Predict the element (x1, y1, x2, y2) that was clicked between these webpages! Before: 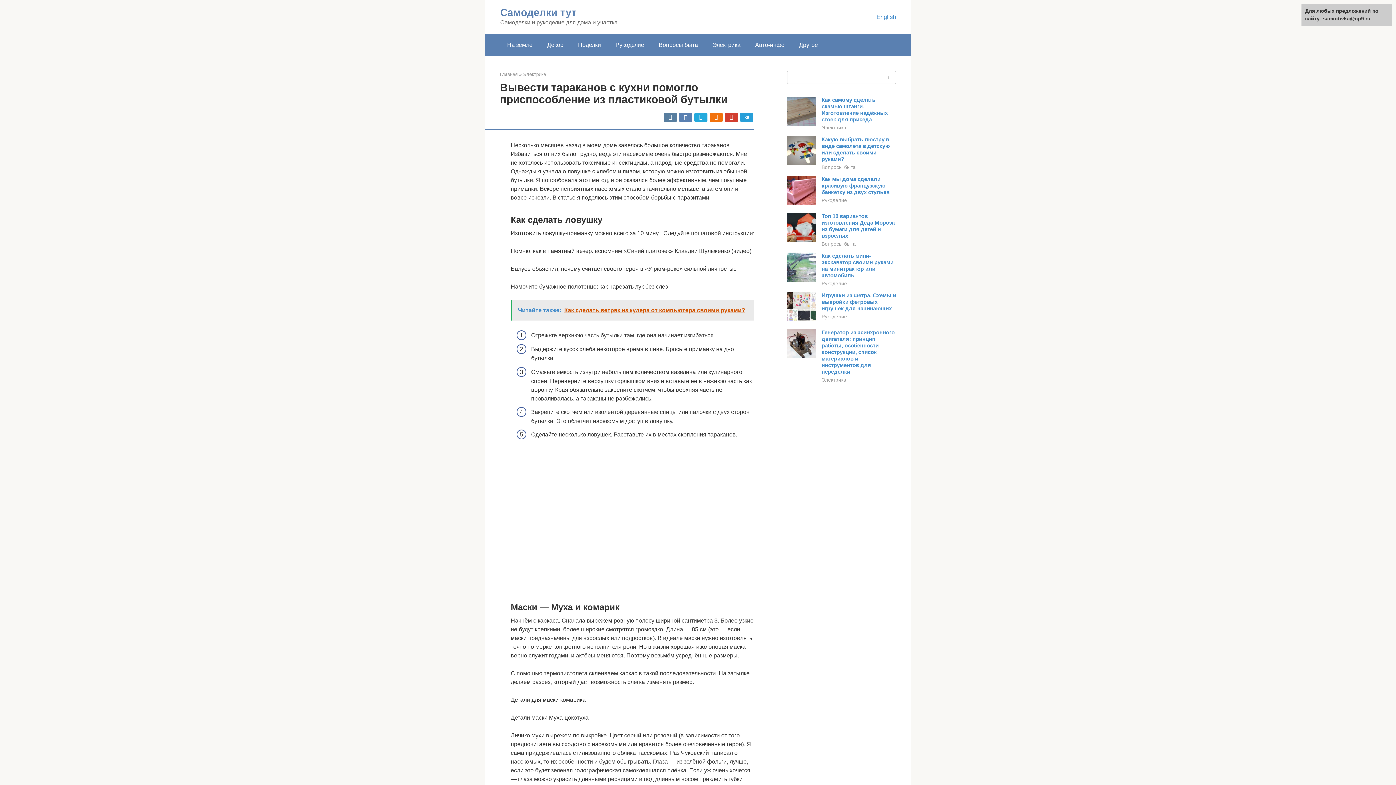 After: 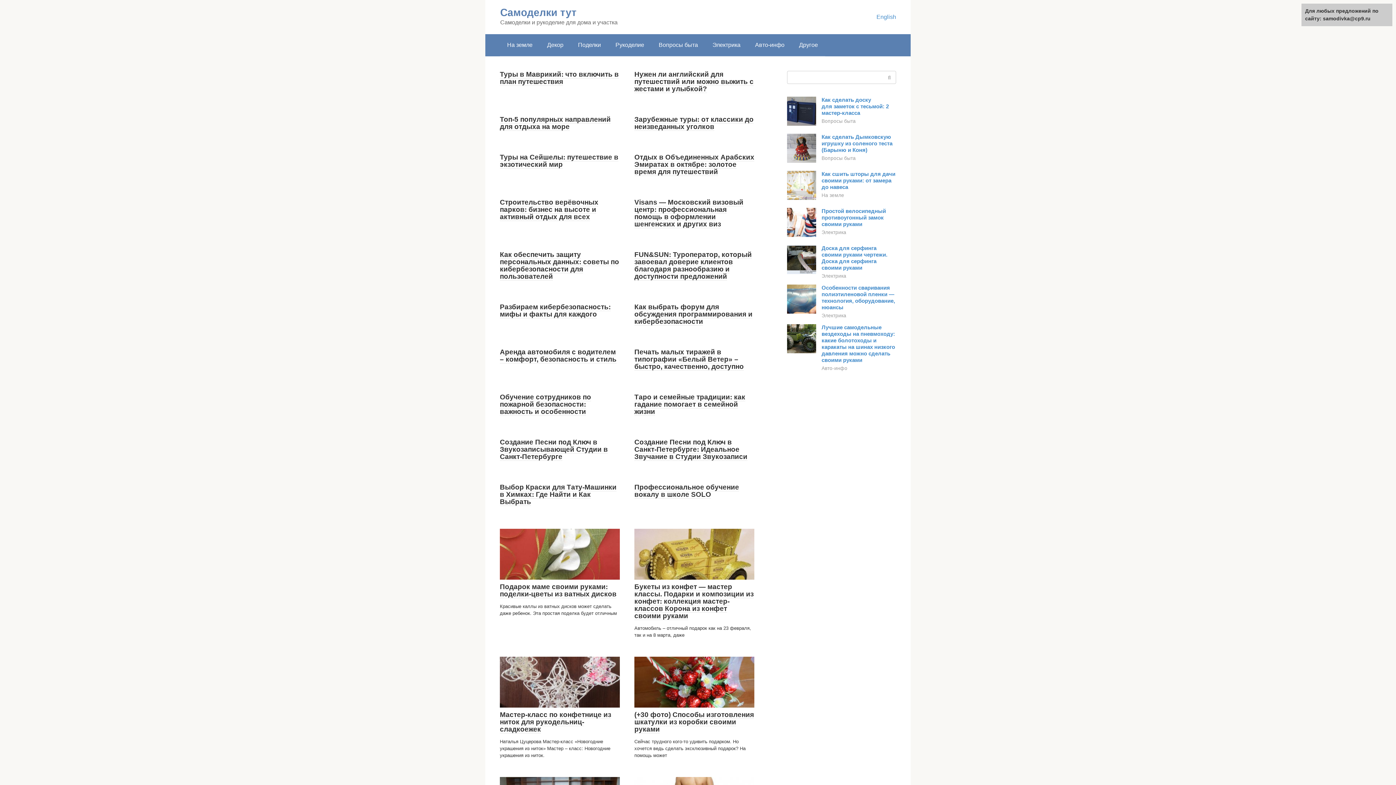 Action: label: Самоделки тут bbox: (500, 6, 576, 18)